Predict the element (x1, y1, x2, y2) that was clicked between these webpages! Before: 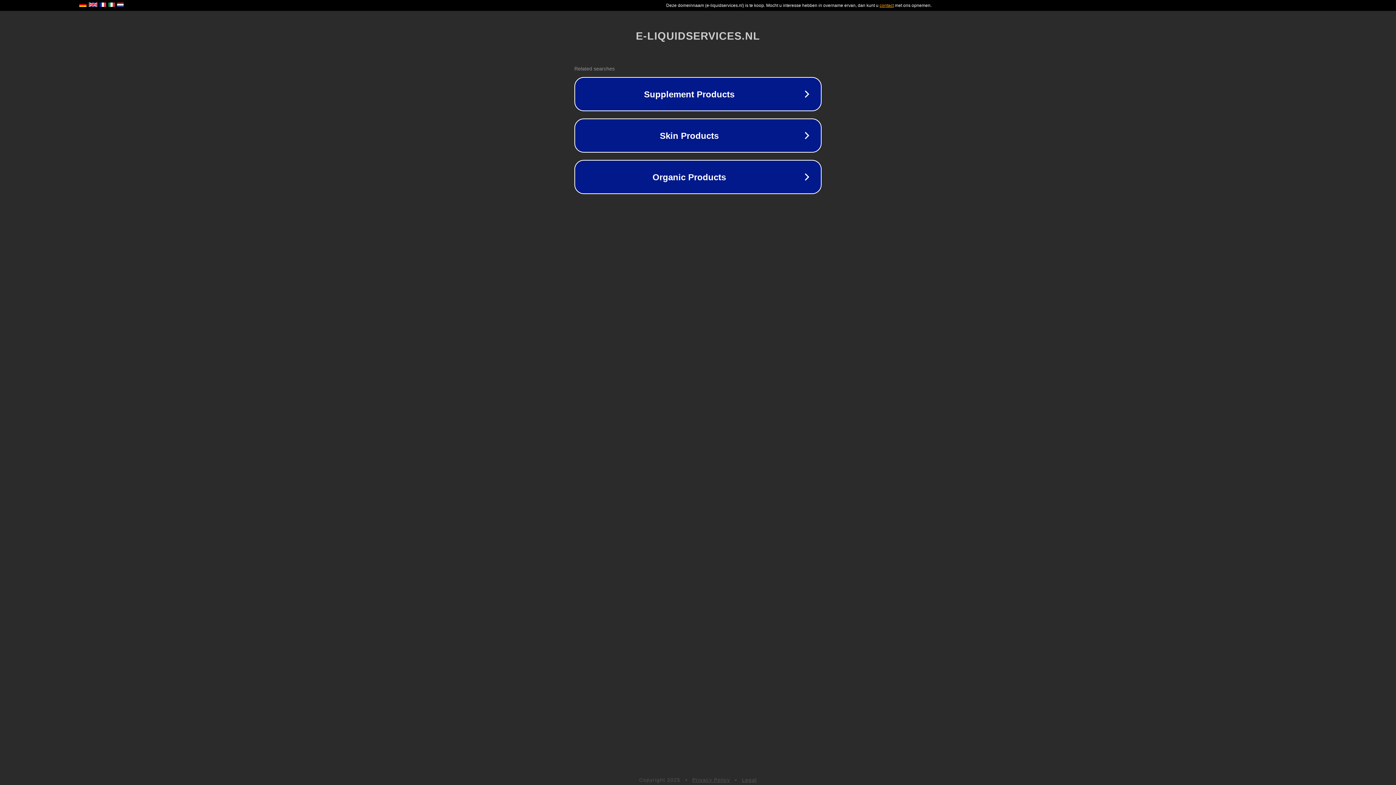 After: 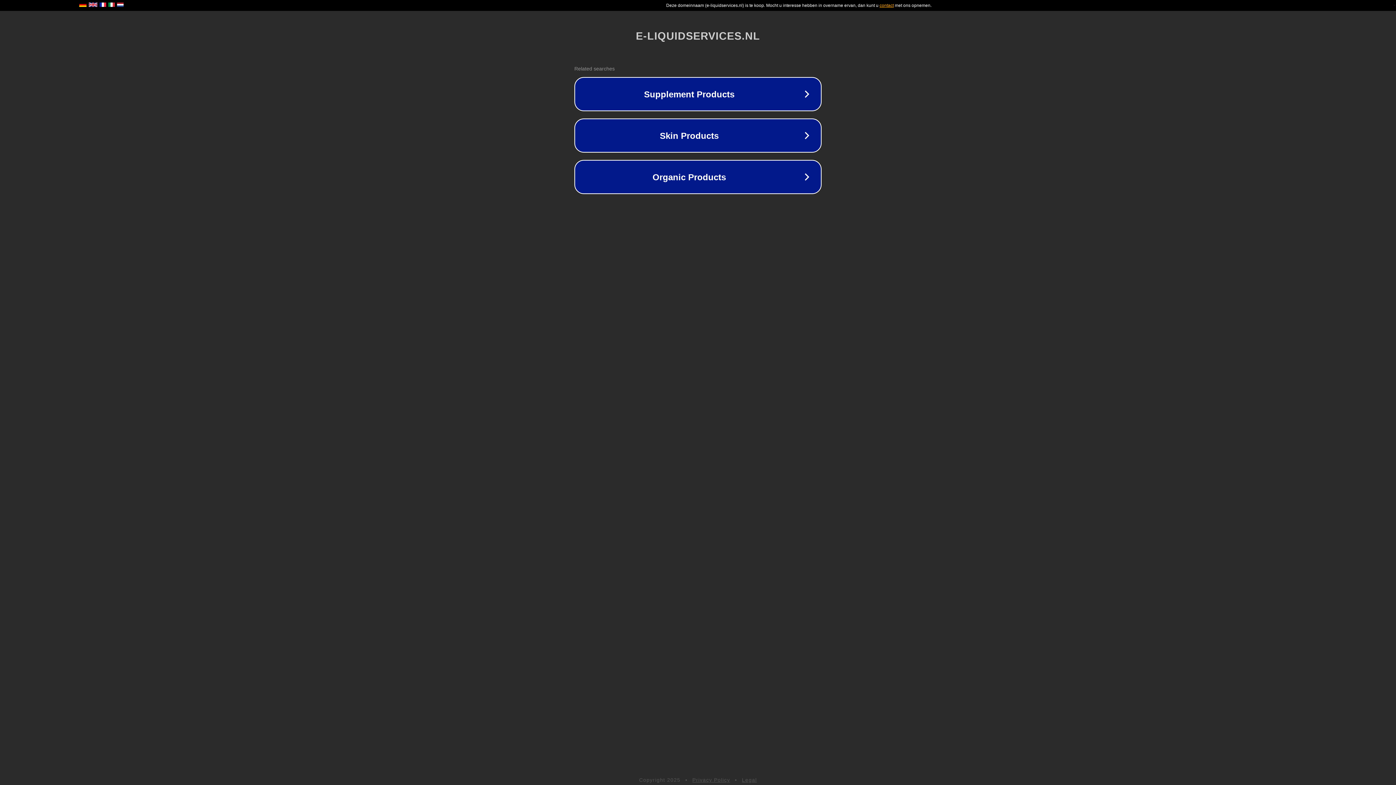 Action: label: Privacy Policy bbox: (692, 777, 730, 783)